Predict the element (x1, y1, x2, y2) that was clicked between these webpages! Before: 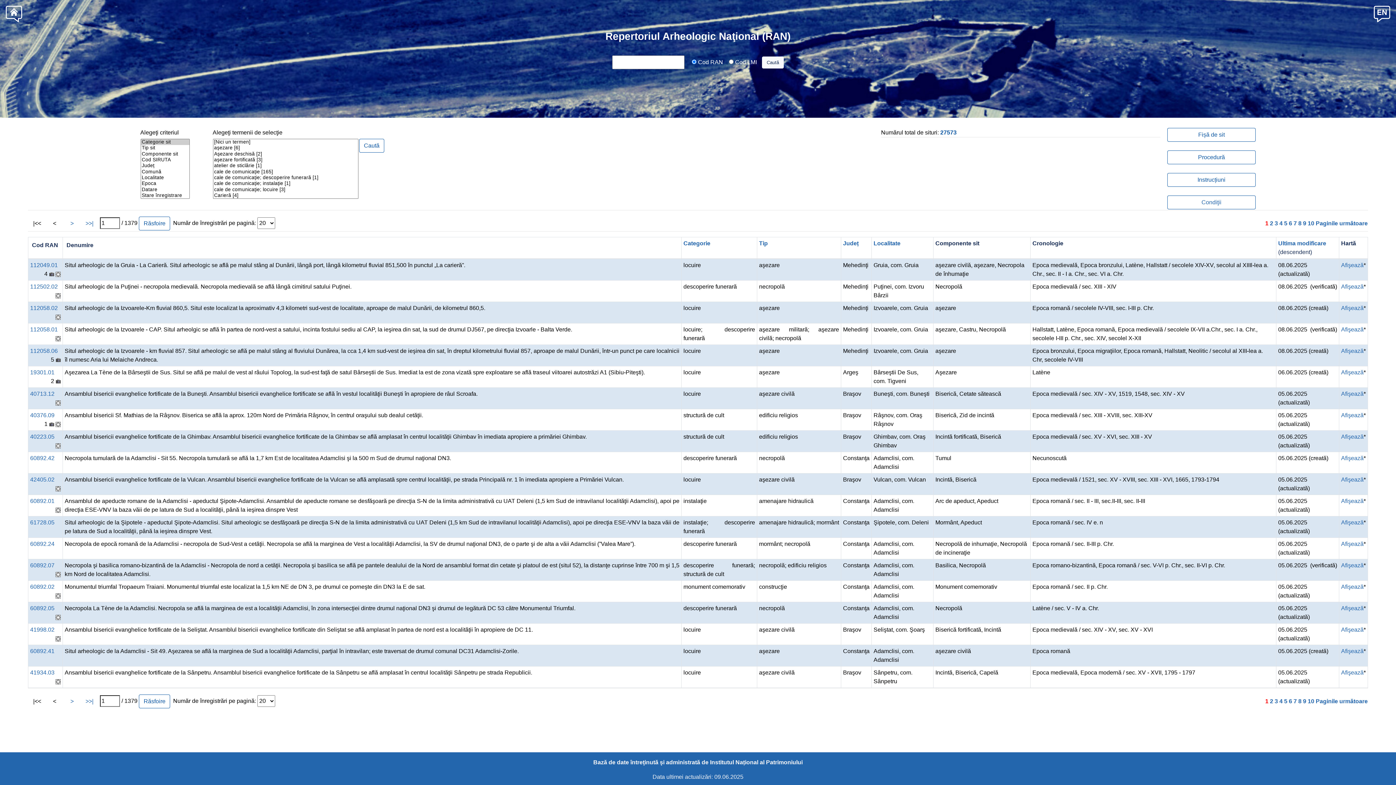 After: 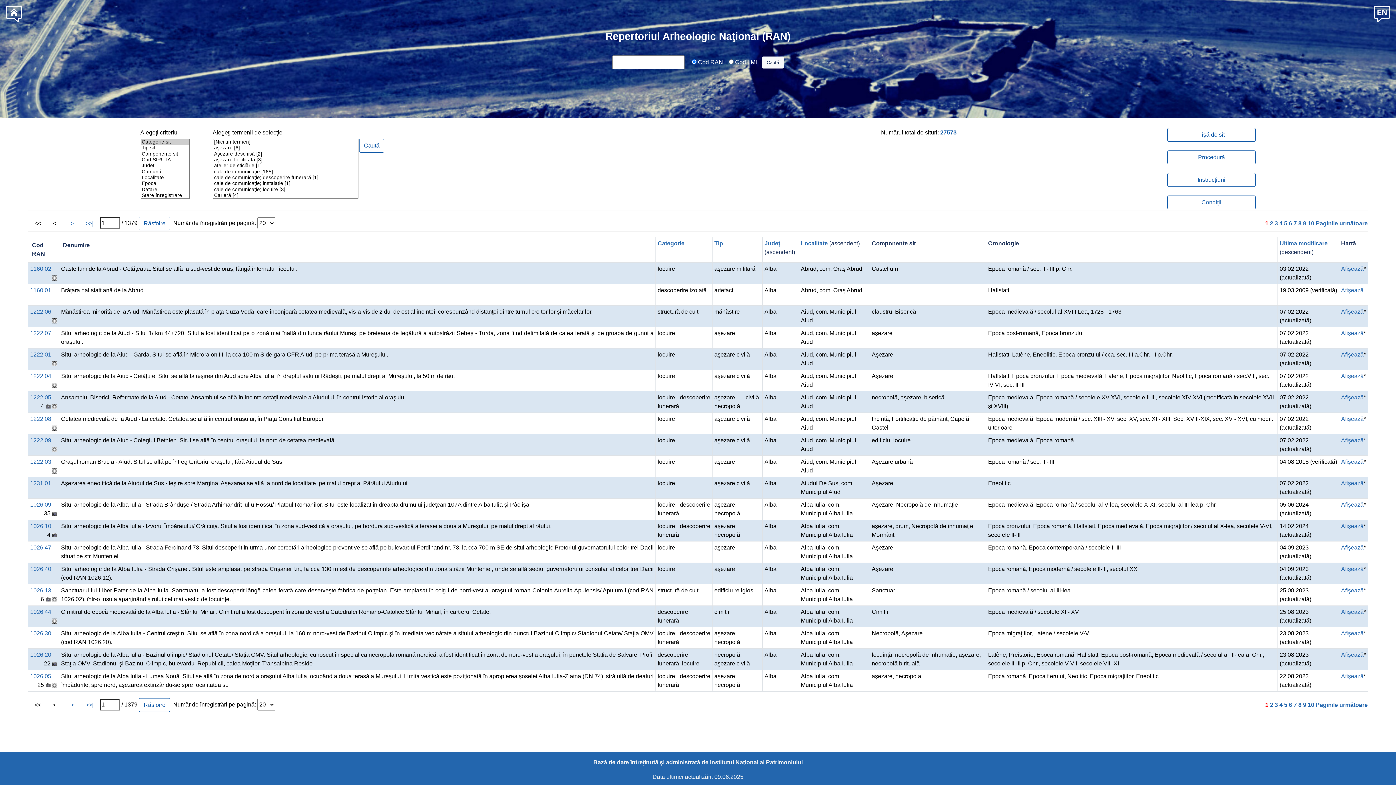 Action: bbox: (843, 240, 858, 246) label: Județ